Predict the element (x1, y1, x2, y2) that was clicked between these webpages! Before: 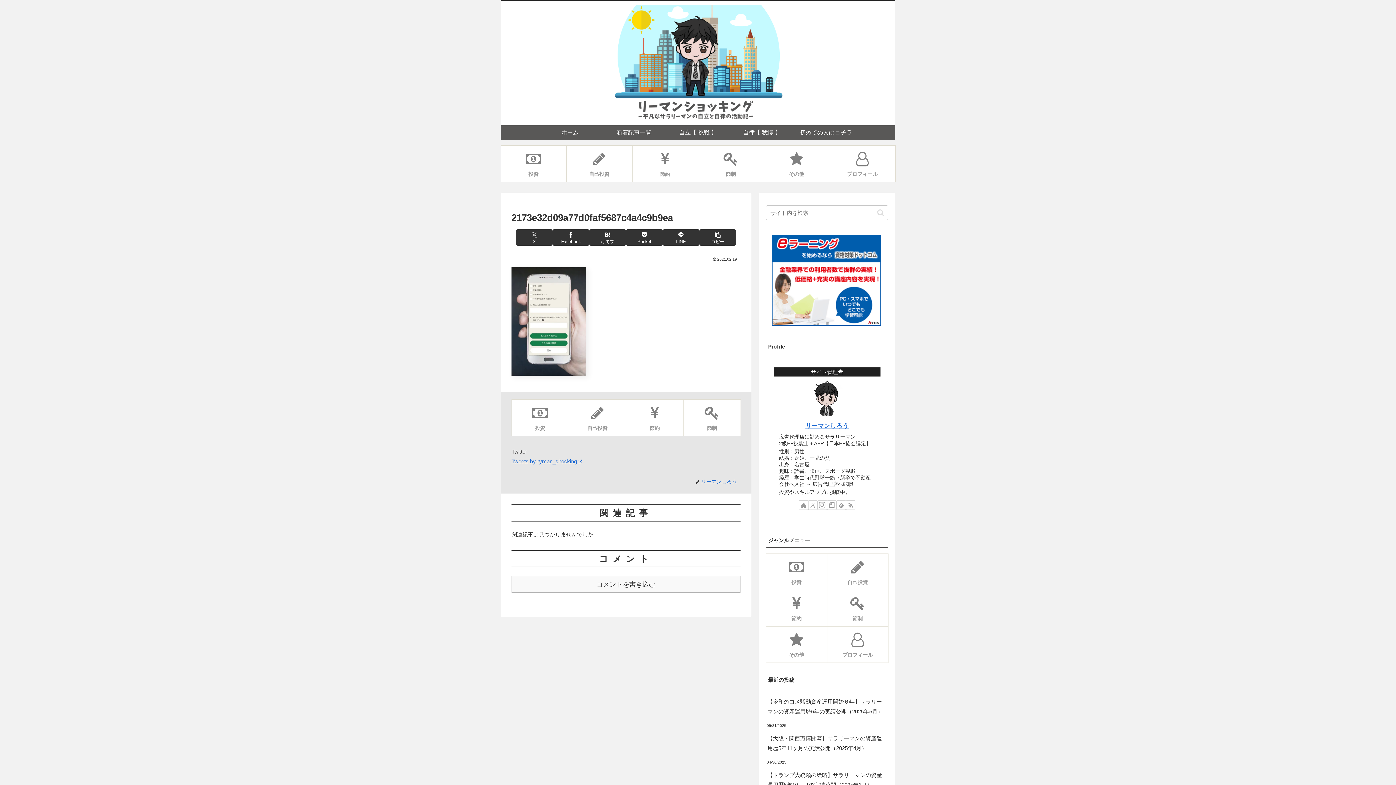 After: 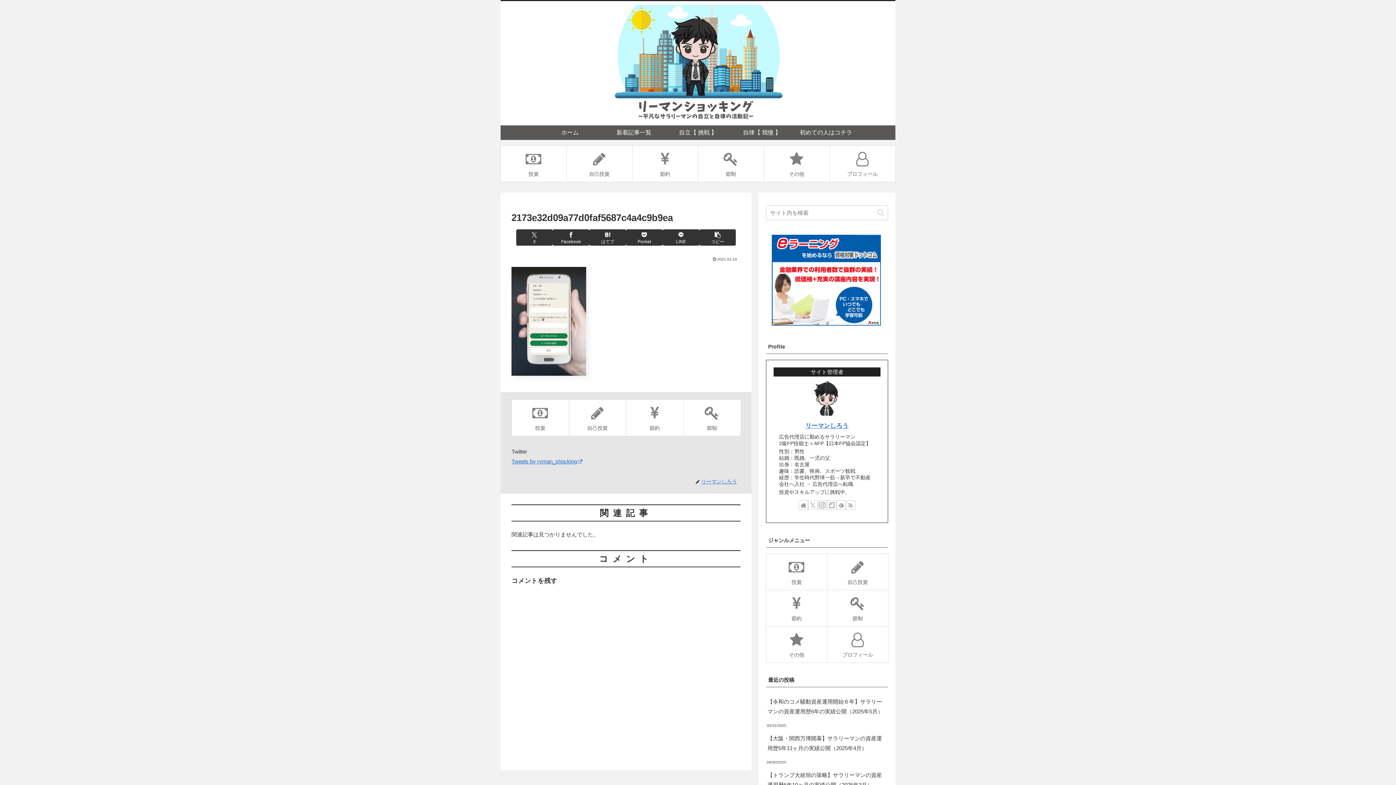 Action: bbox: (511, 576, 740, 593) label: コメントを書き込む